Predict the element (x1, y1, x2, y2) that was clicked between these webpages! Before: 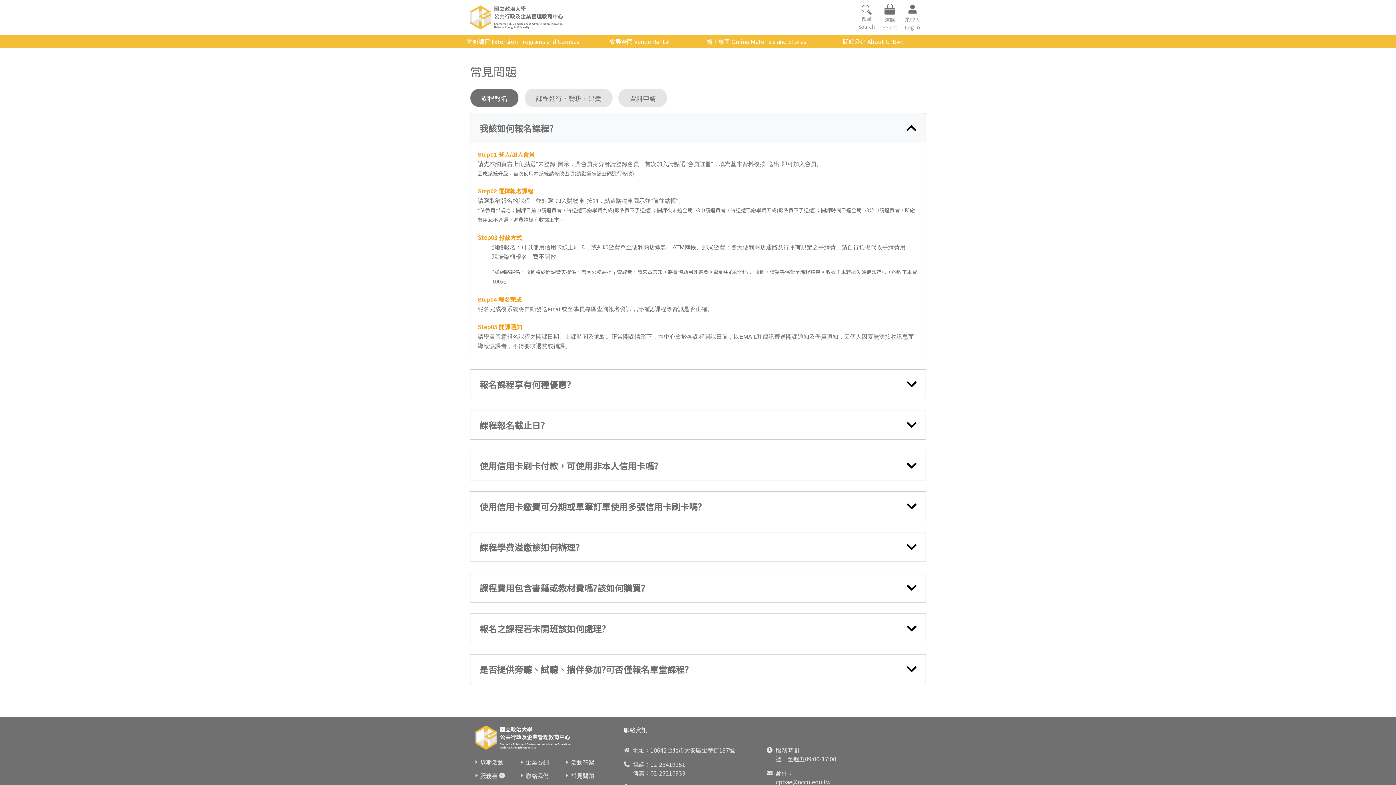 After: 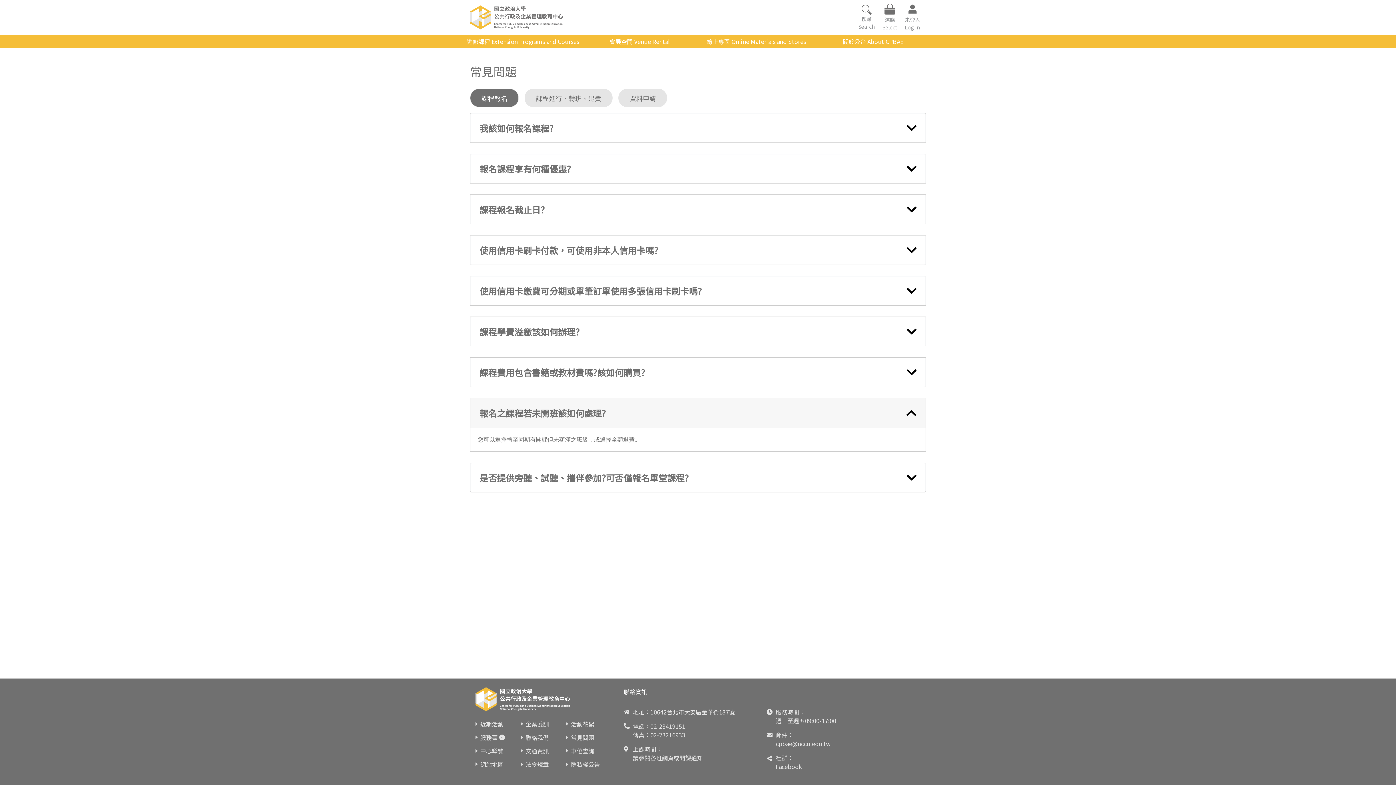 Action: label: 報名之課程若未開班該如何處理? bbox: (470, 614, 925, 643)